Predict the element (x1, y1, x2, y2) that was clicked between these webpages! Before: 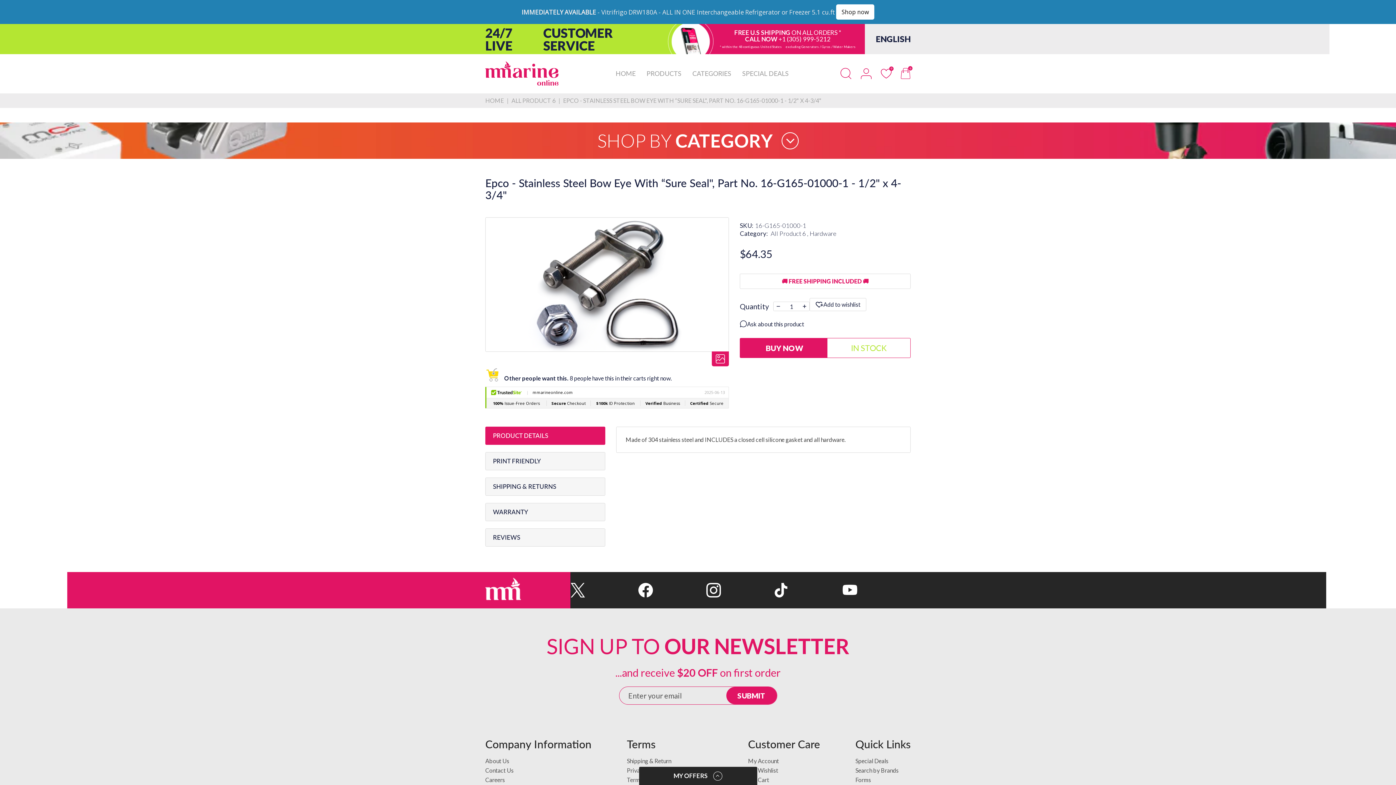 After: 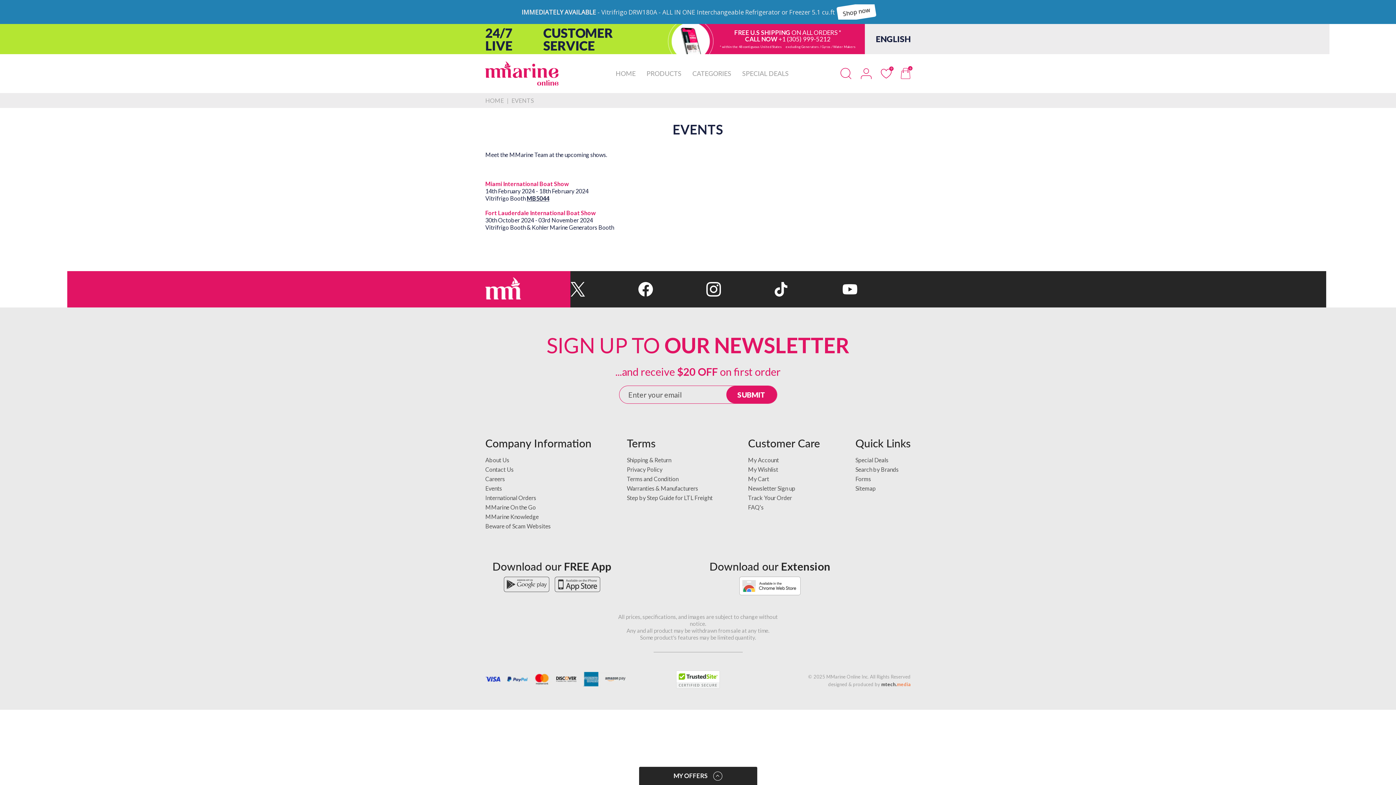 Action: bbox: (485, 762, 502, 769) label: Events